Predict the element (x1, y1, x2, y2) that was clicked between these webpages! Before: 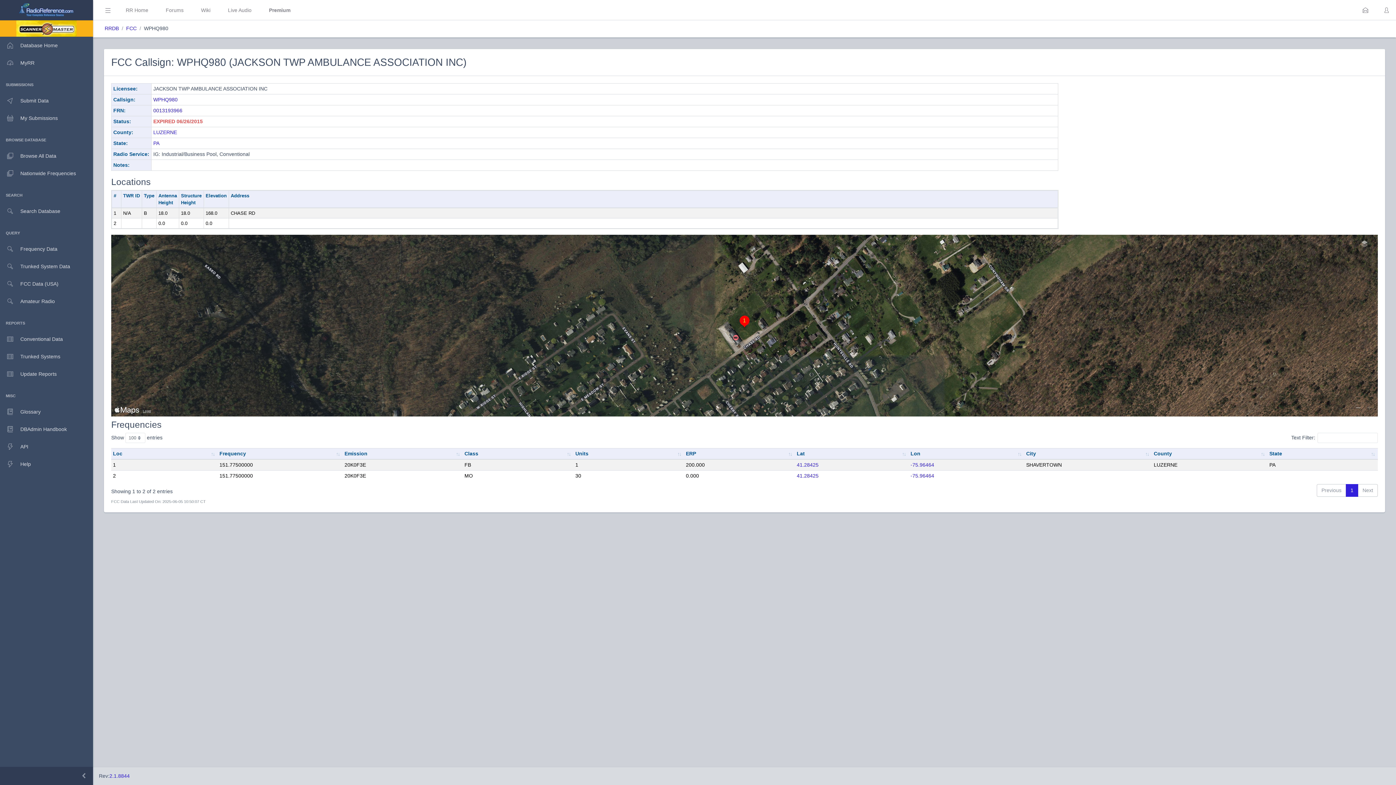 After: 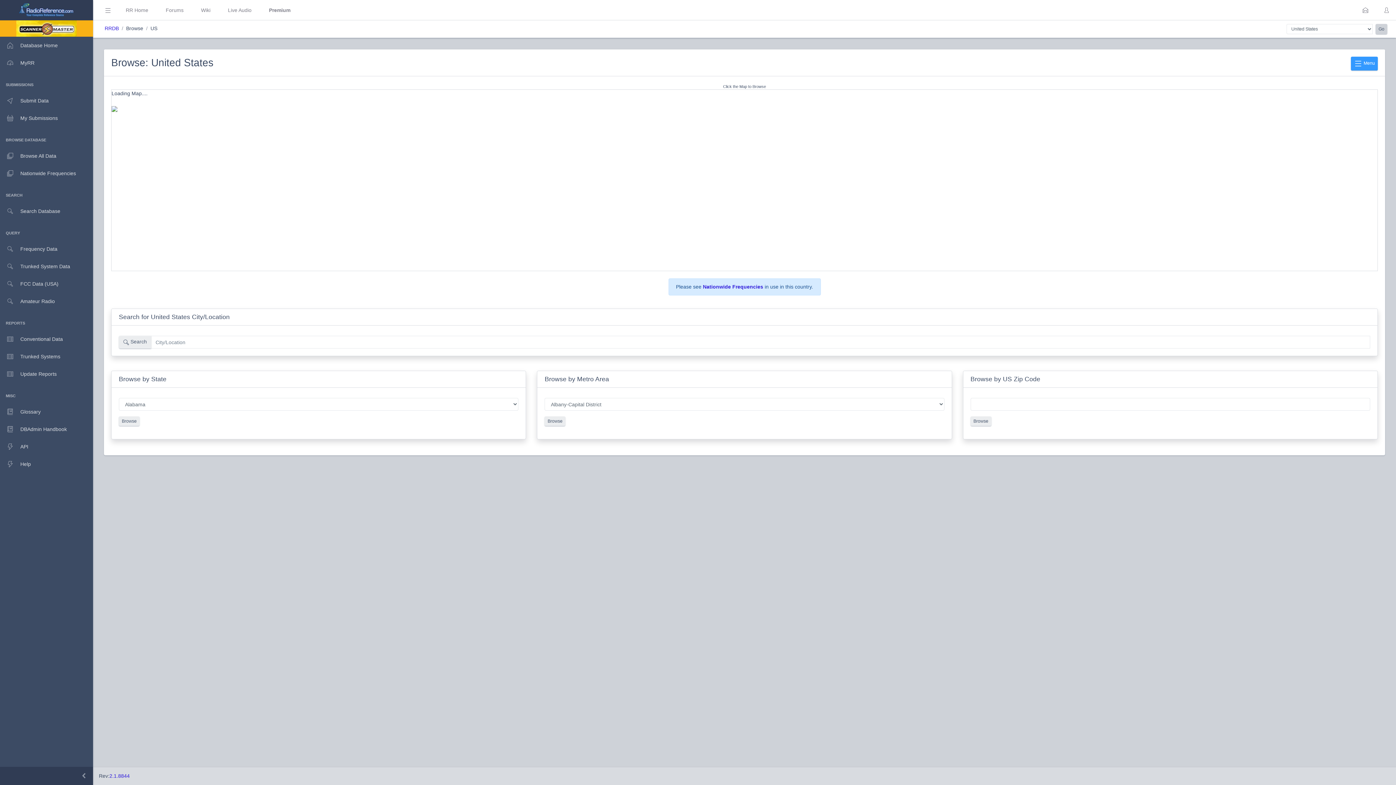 Action: label: Browse All Data bbox: (0, 147, 93, 164)